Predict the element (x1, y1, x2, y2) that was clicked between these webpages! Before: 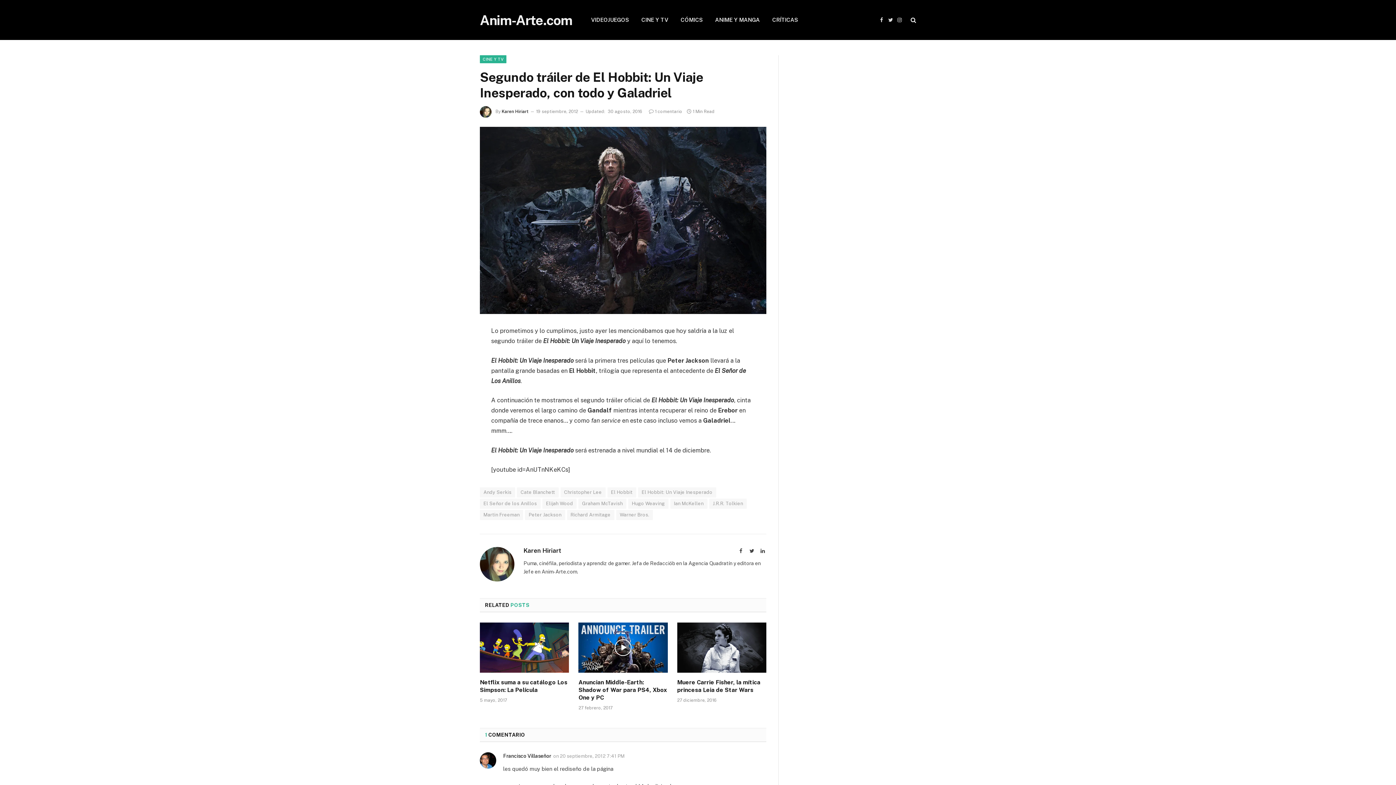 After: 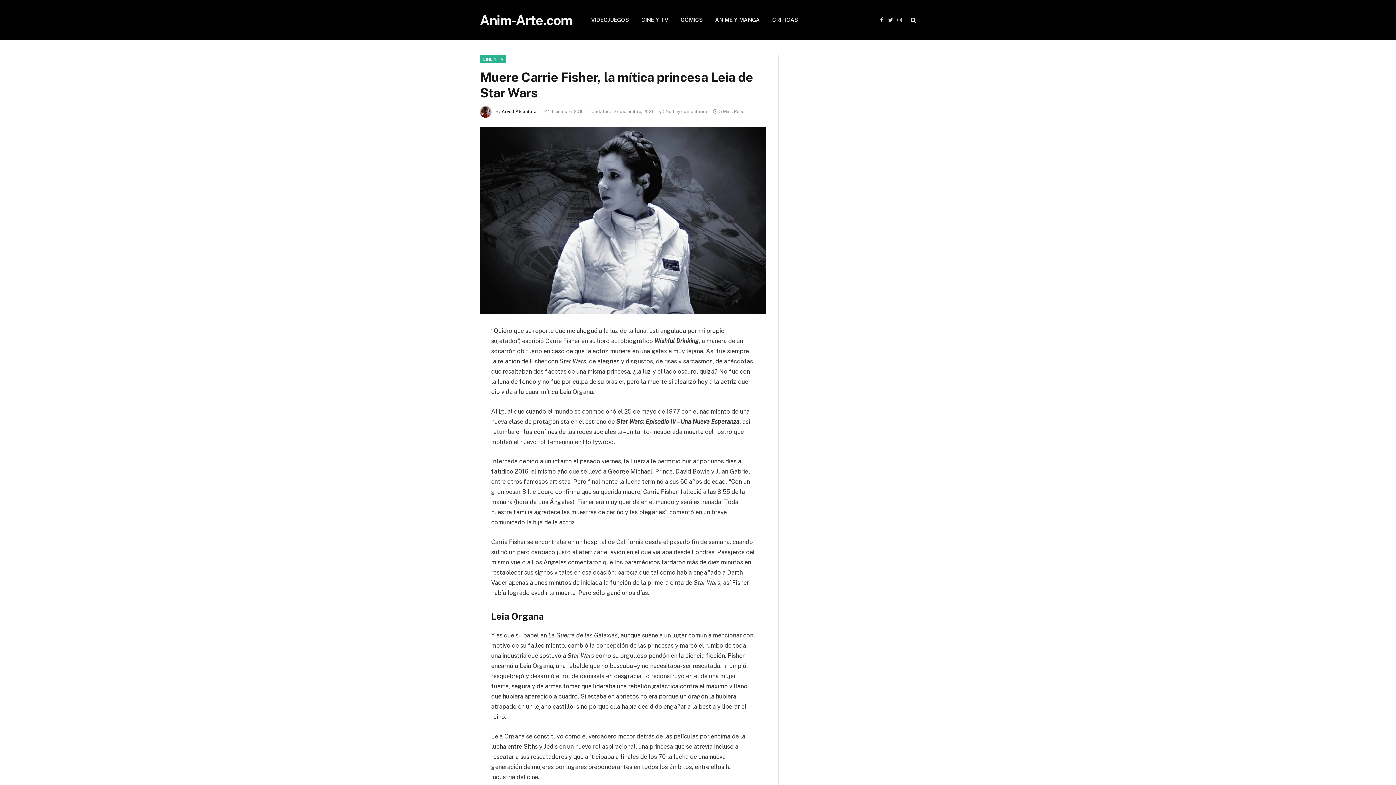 Action: bbox: (677, 623, 766, 673)